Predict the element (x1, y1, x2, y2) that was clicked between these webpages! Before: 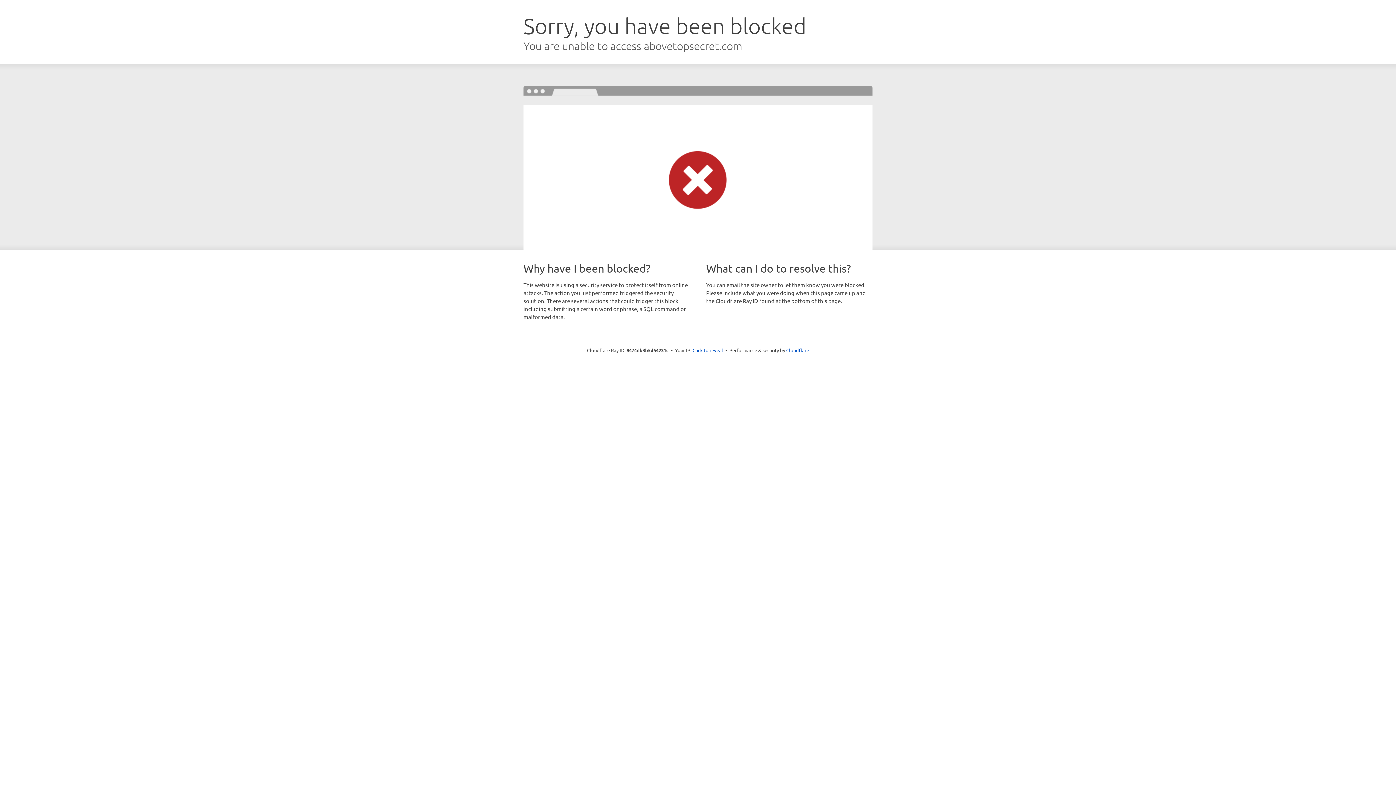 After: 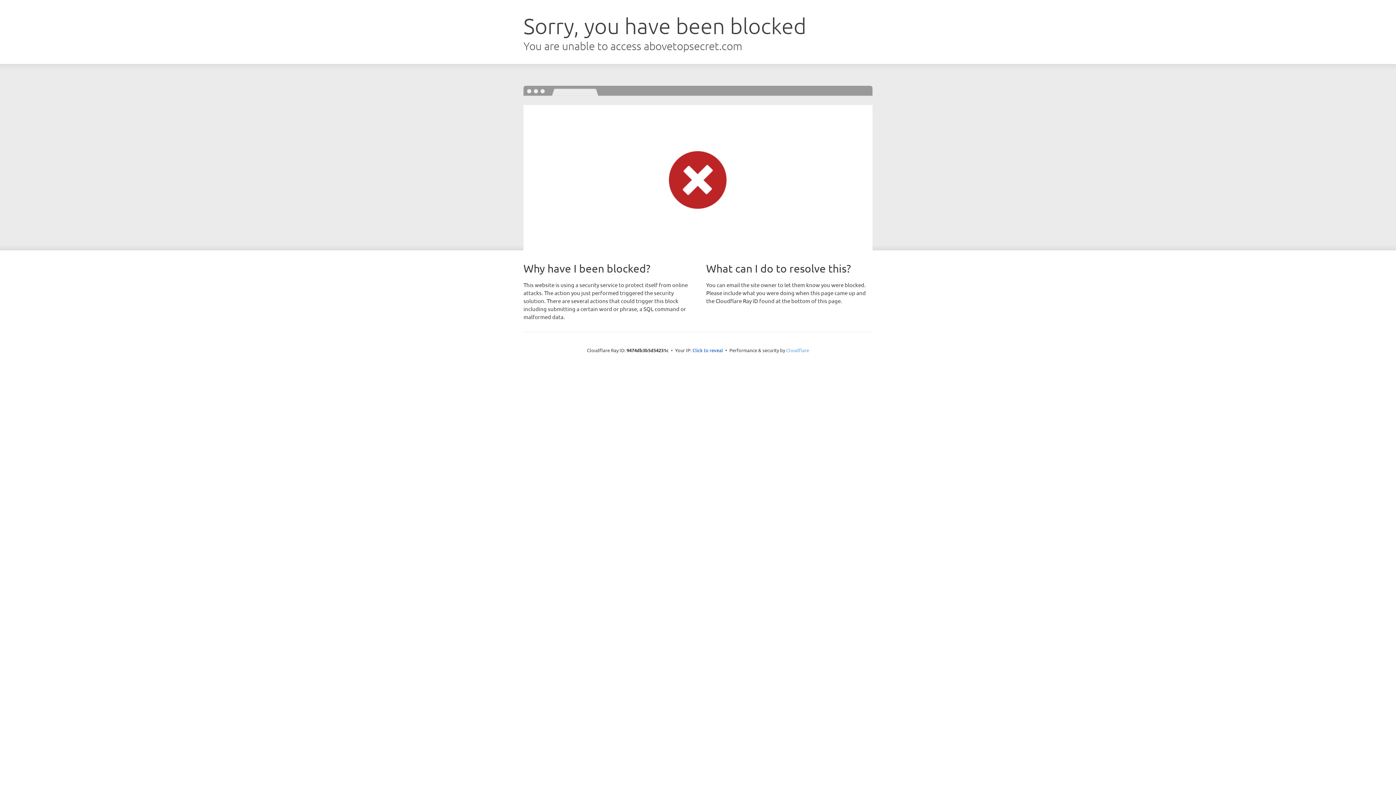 Action: label: Cloudflare bbox: (786, 347, 809, 353)